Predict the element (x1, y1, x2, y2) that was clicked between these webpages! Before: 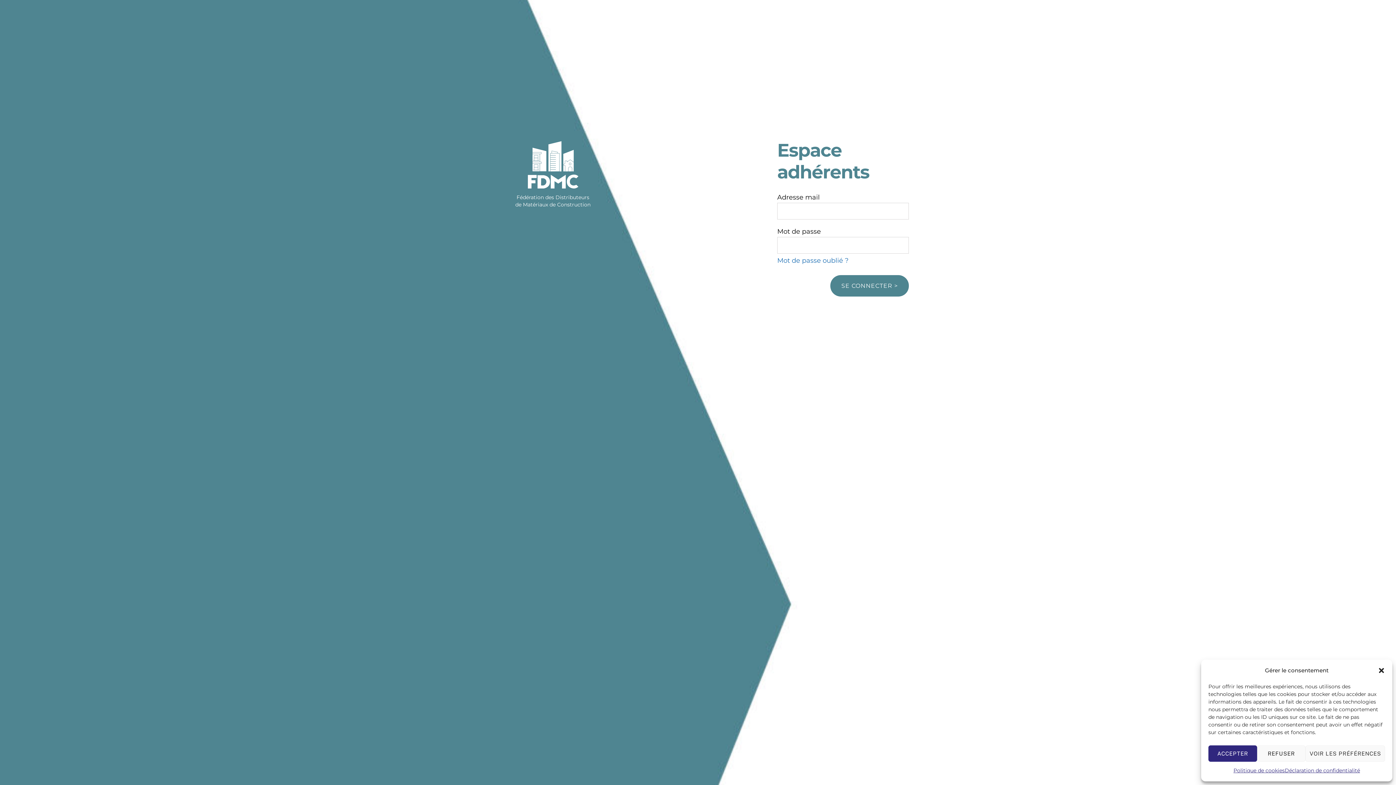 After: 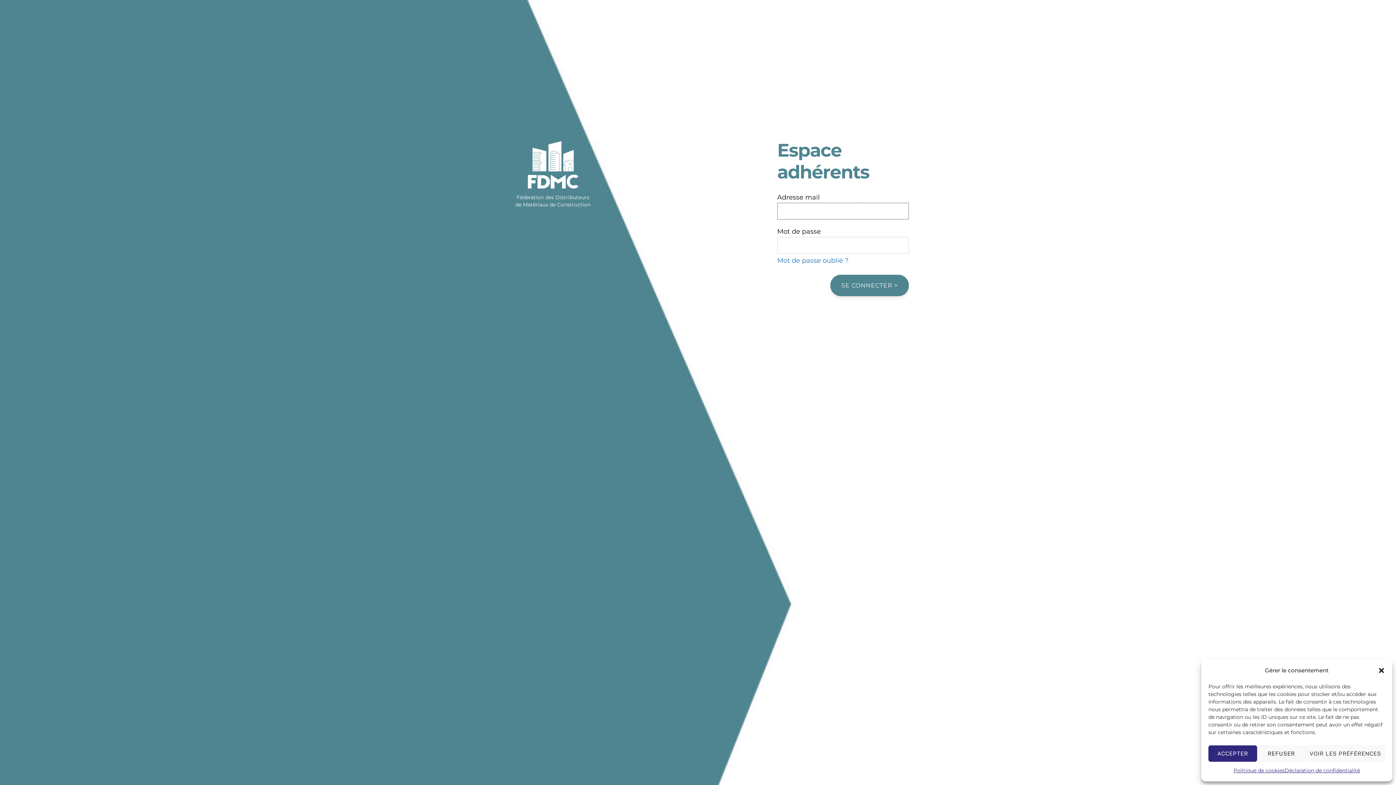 Action: label: SE CONNECTER > bbox: (830, 275, 909, 296)